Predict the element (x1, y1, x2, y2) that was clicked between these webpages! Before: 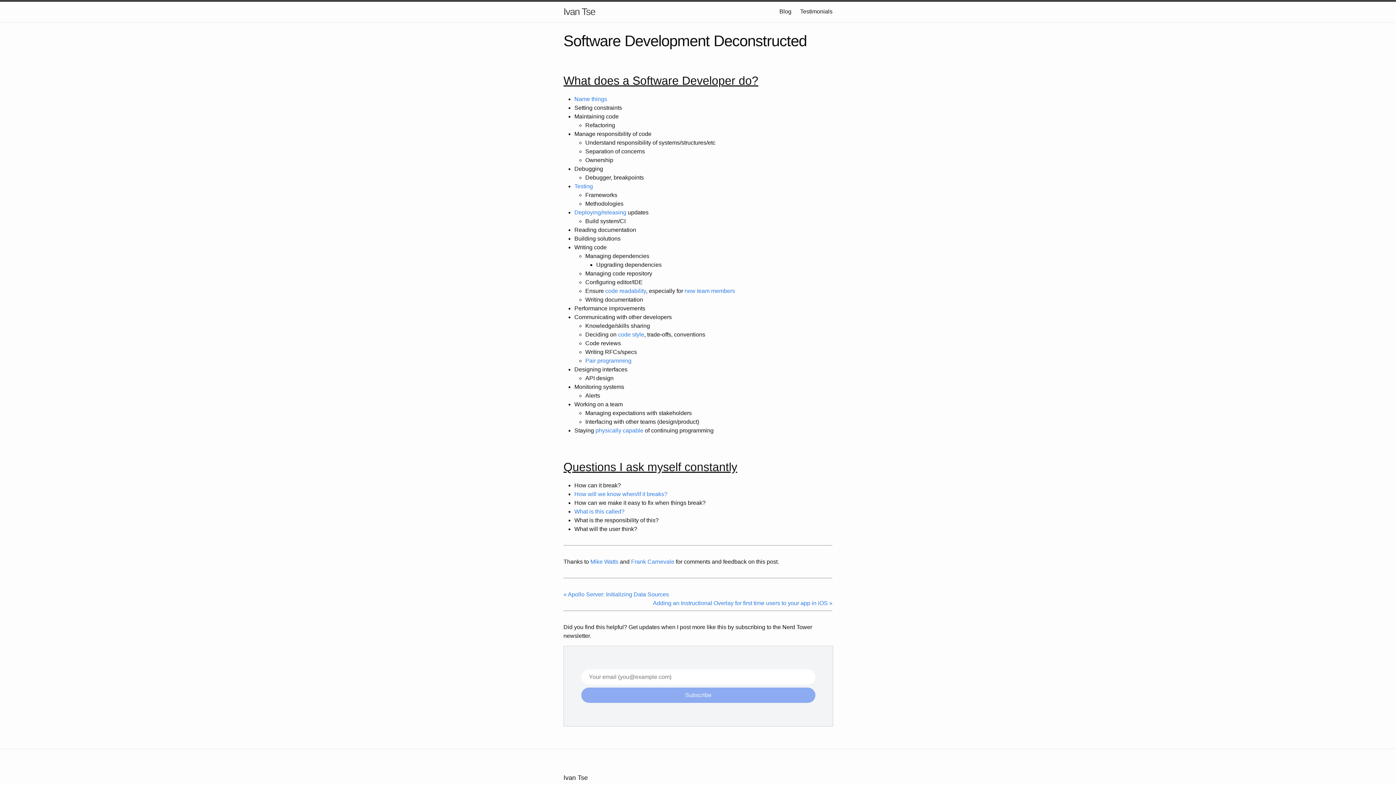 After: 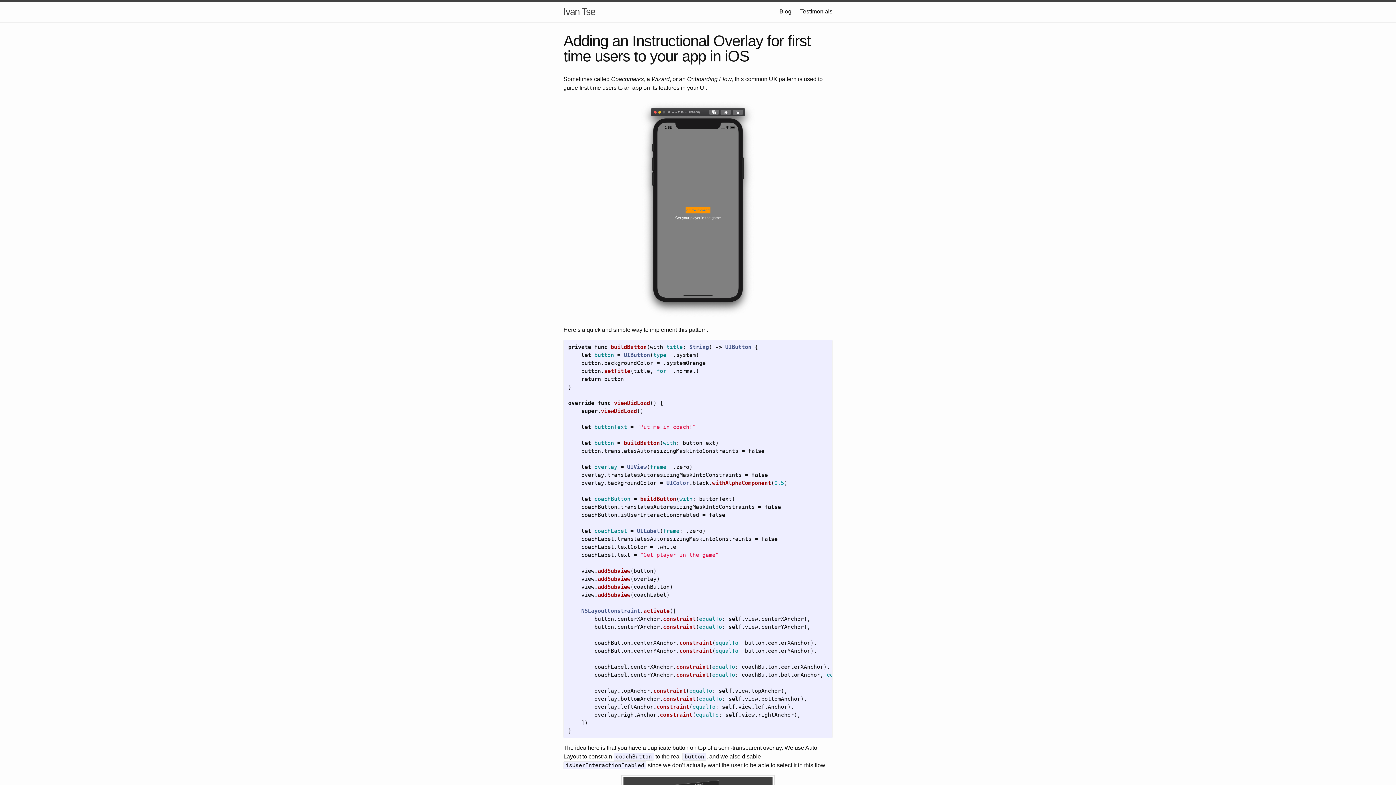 Action: bbox: (653, 599, 832, 607) label: Adding an Instructional Overlay for first time users to your app in iOS »